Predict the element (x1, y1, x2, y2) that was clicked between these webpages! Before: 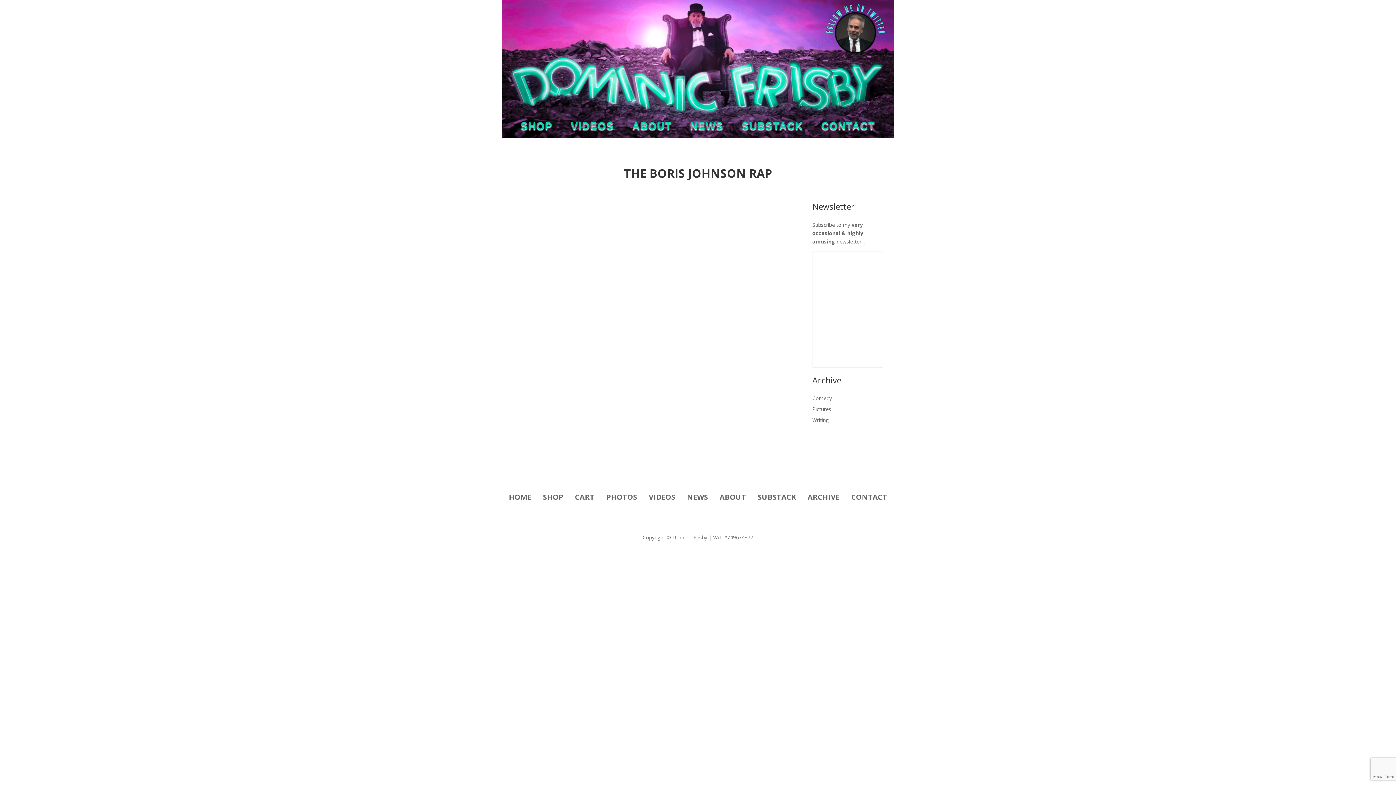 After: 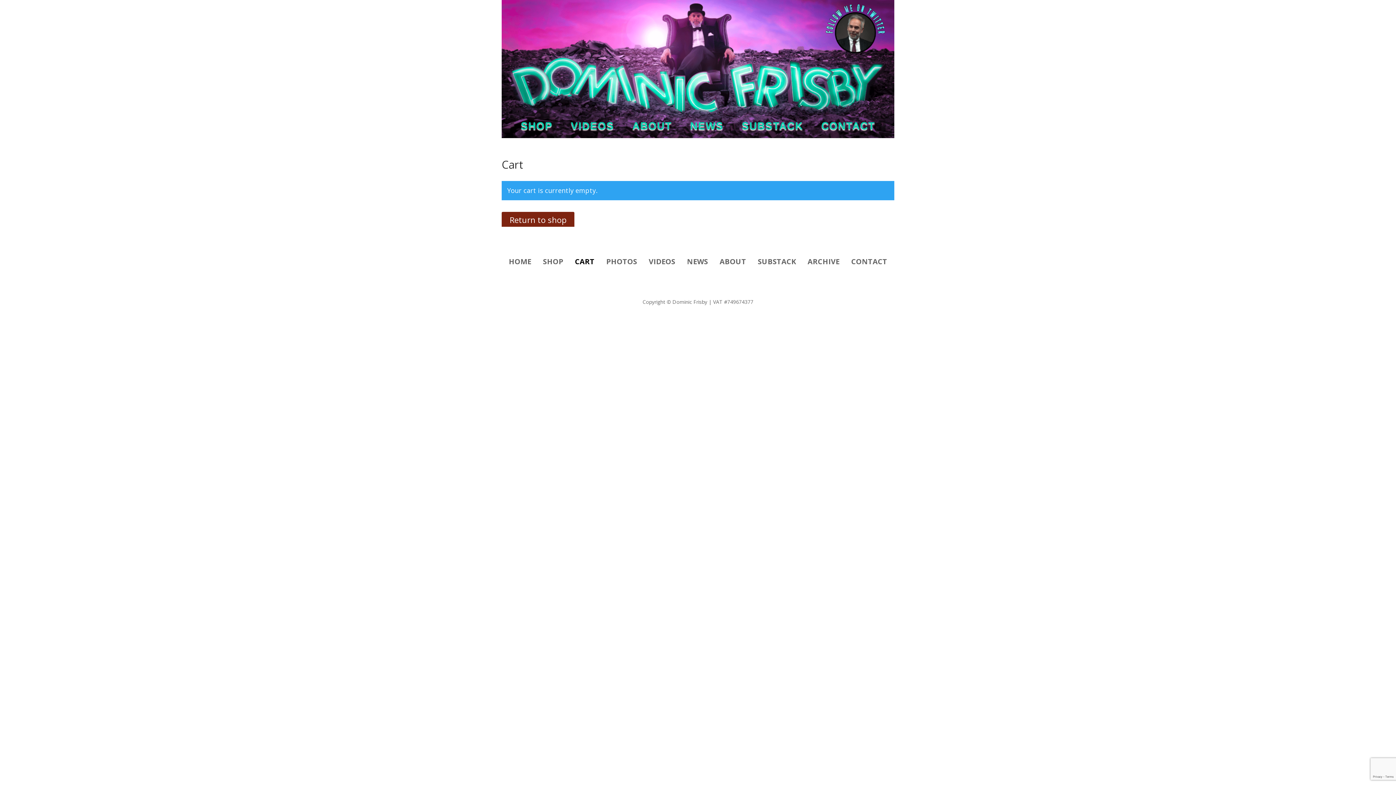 Action: bbox: (575, 494, 594, 502) label: CART